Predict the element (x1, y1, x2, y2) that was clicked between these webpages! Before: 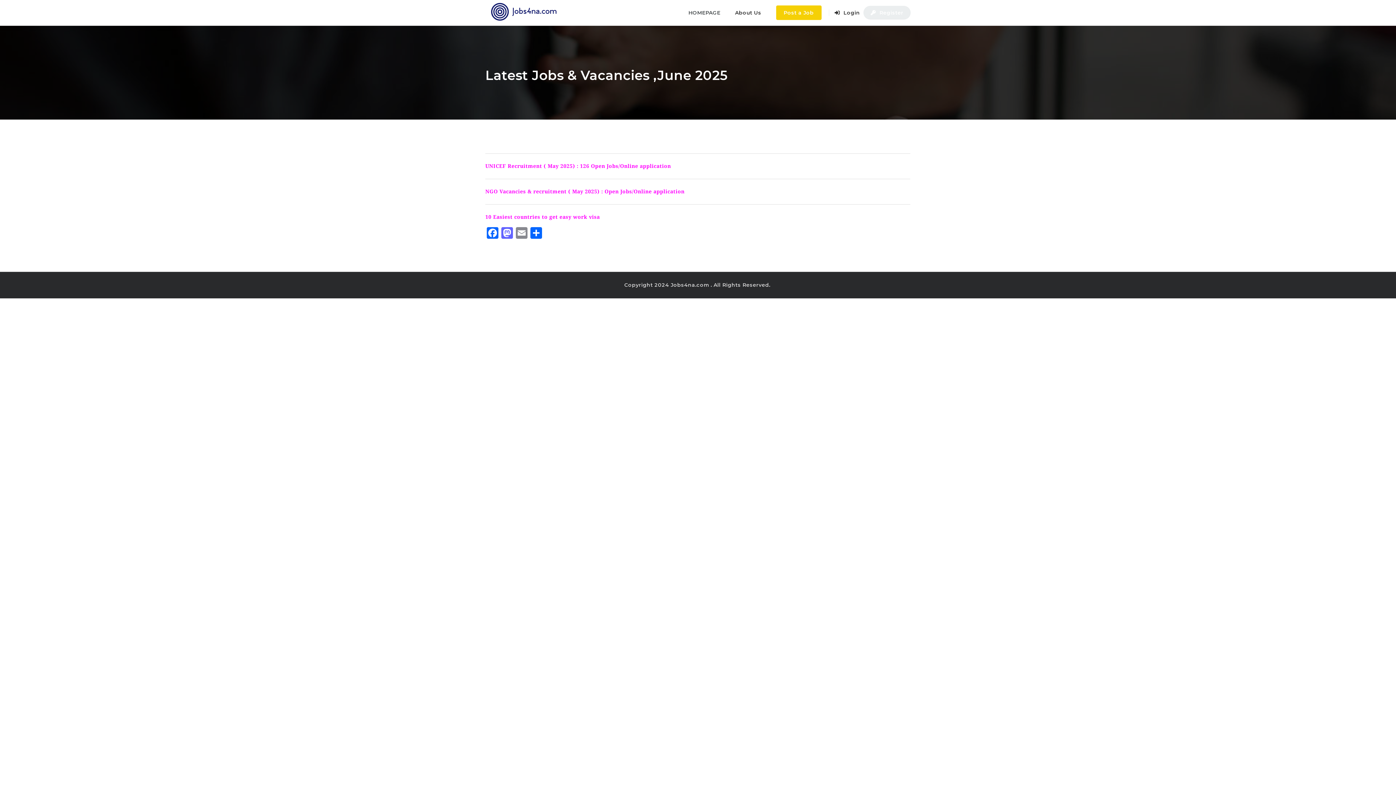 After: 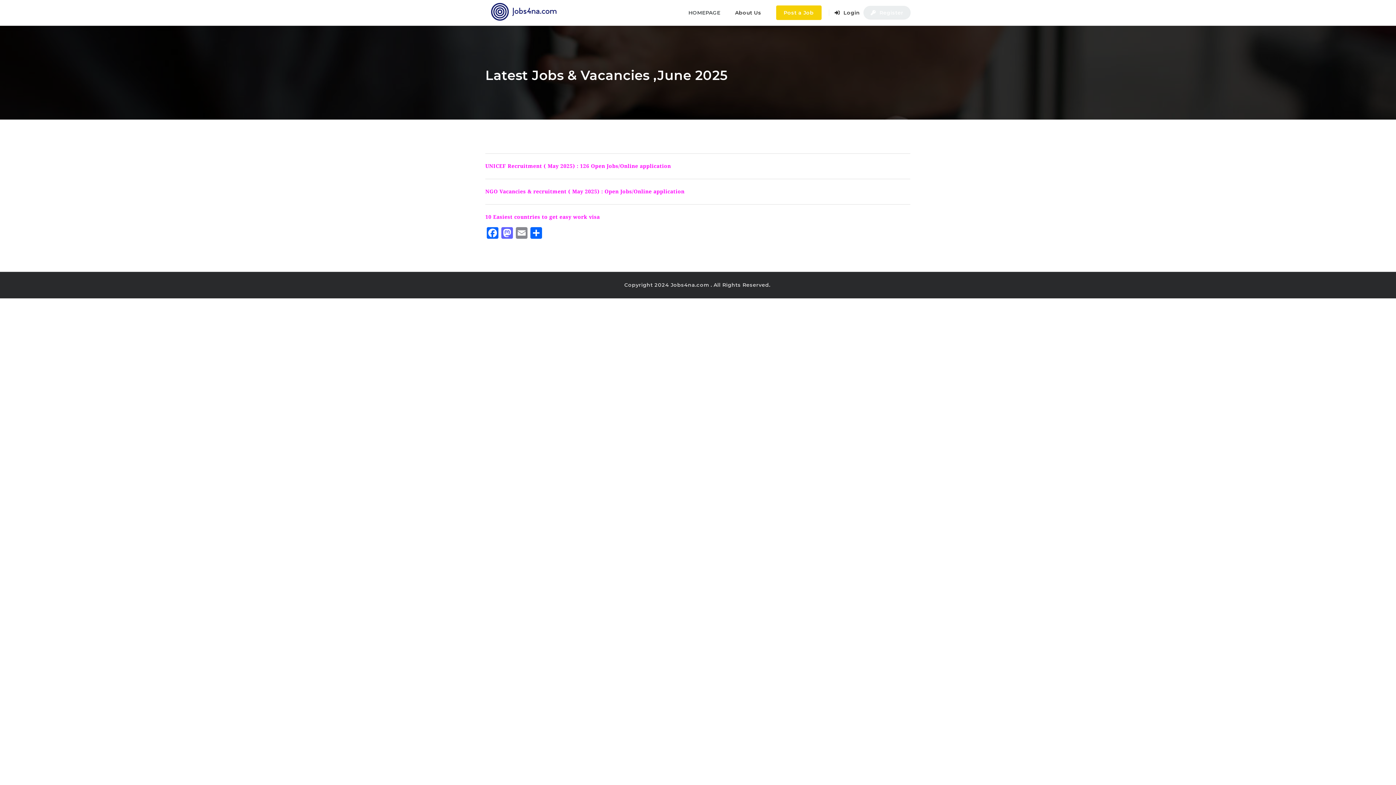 Action: bbox: (682, 0, 727, 25) label: HOMEPAGE